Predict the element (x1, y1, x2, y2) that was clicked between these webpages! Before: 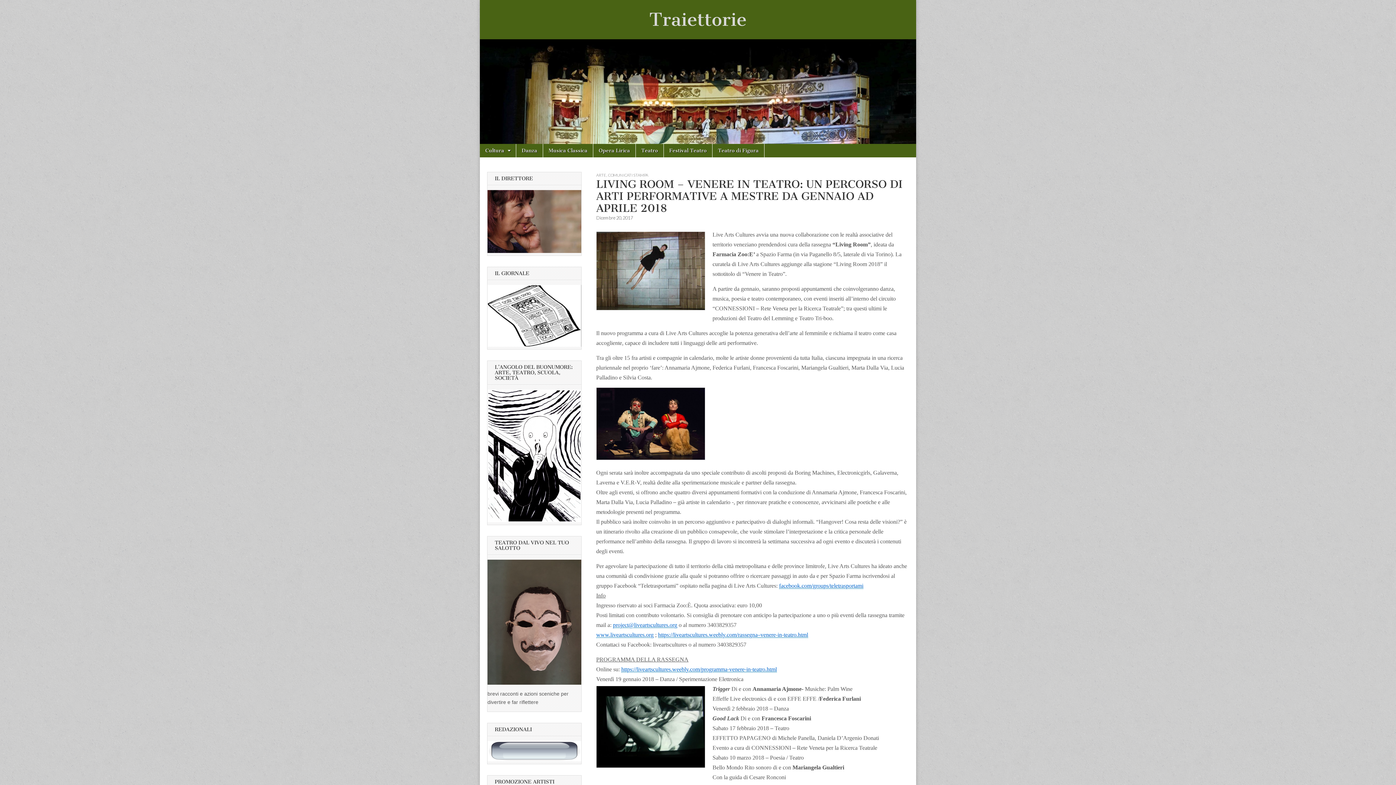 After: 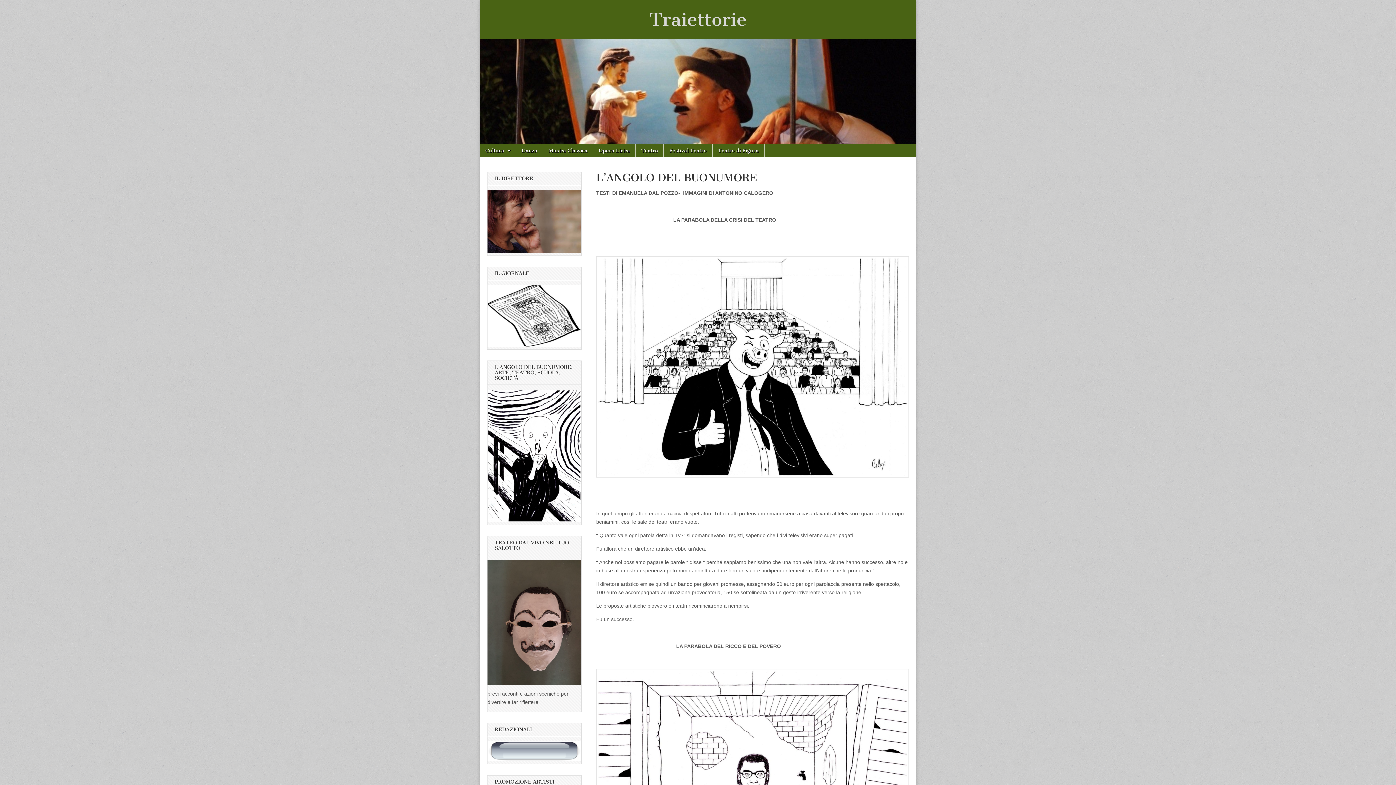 Action: bbox: (487, 517, 581, 523)